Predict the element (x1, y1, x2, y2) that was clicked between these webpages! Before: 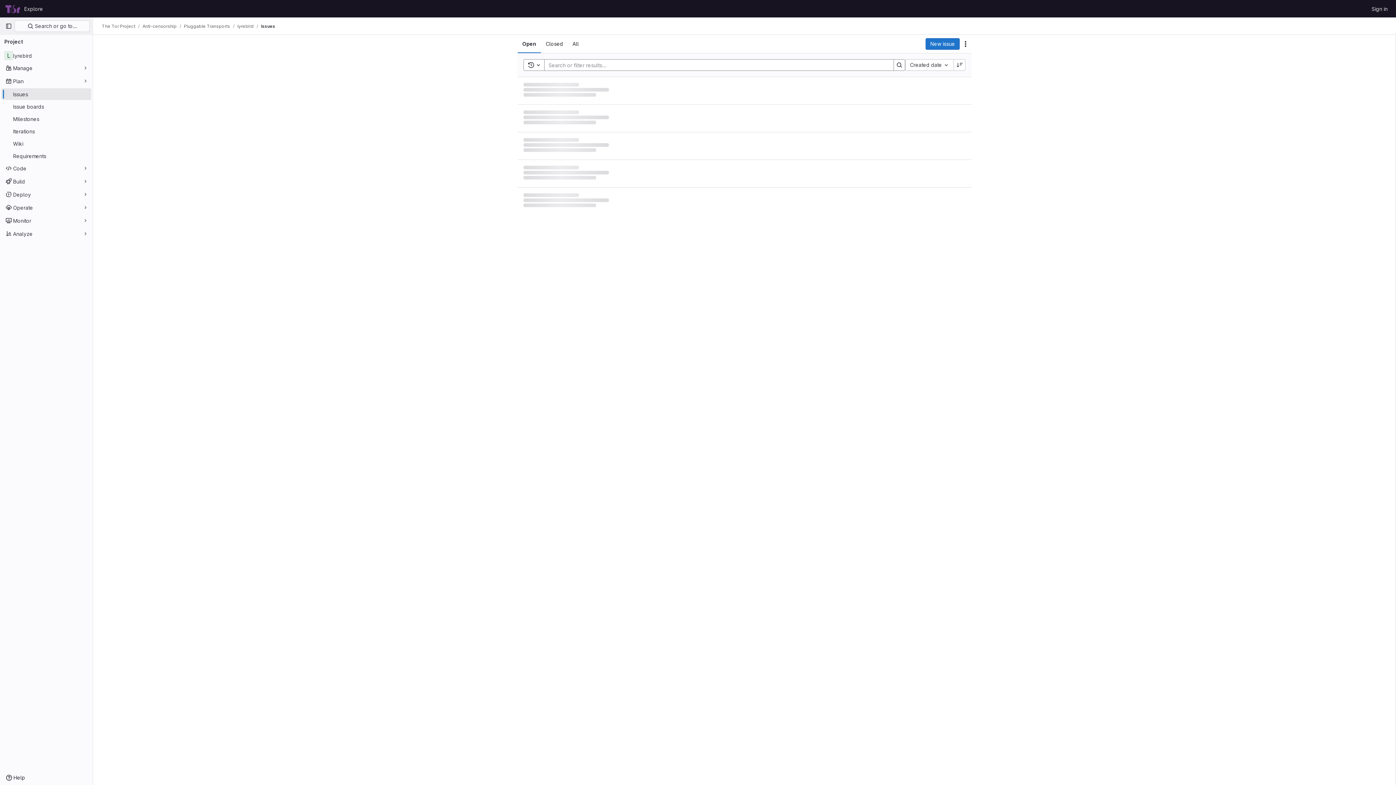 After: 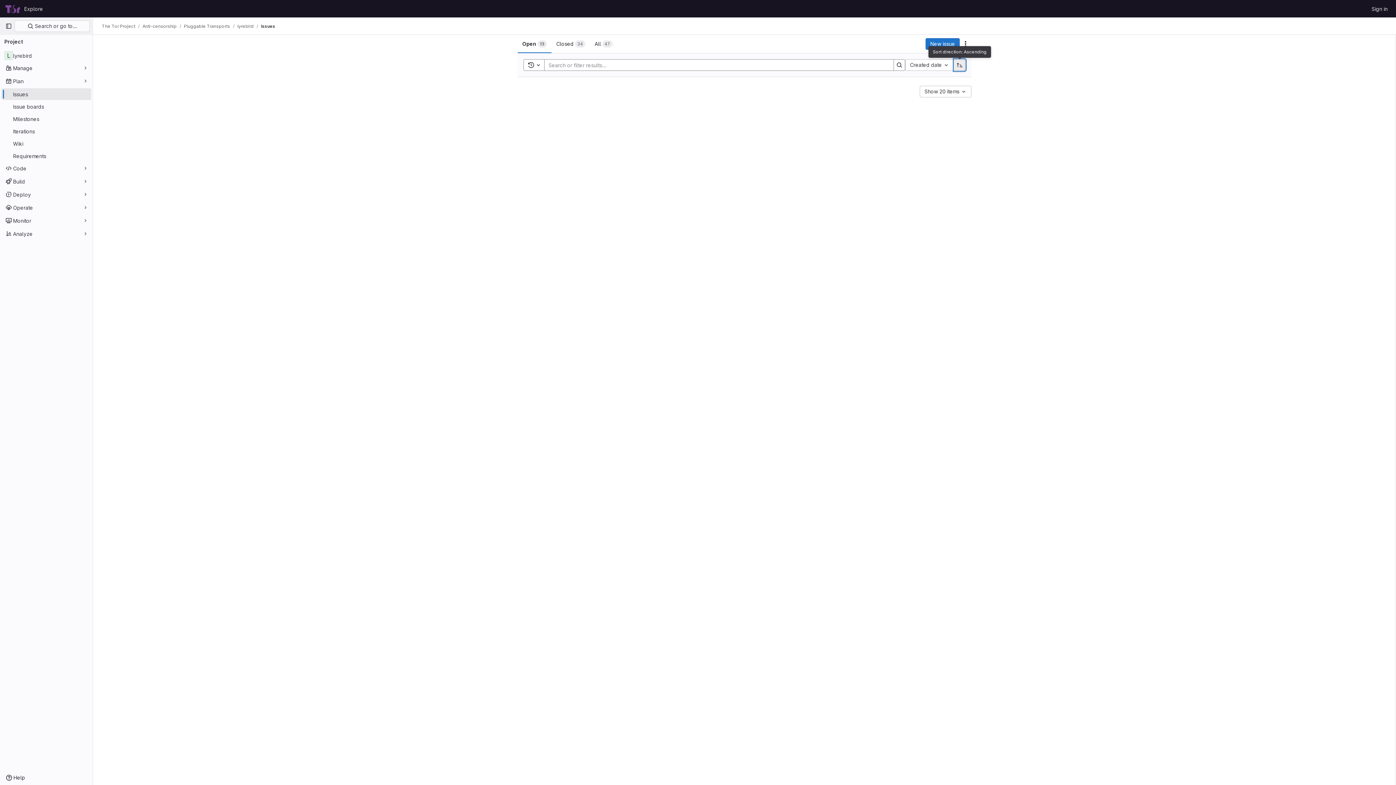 Action: label: Sort direction: Descending bbox: (954, 59, 965, 70)